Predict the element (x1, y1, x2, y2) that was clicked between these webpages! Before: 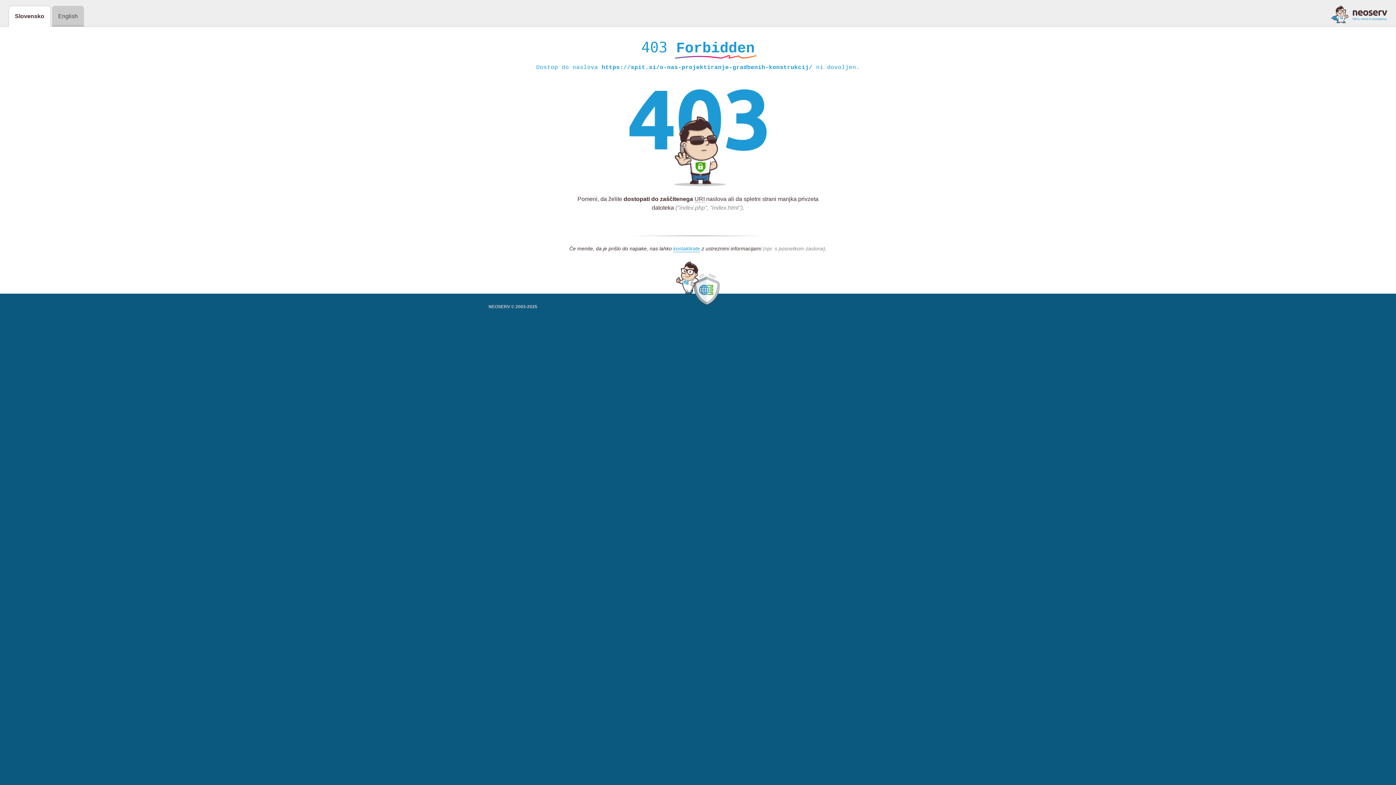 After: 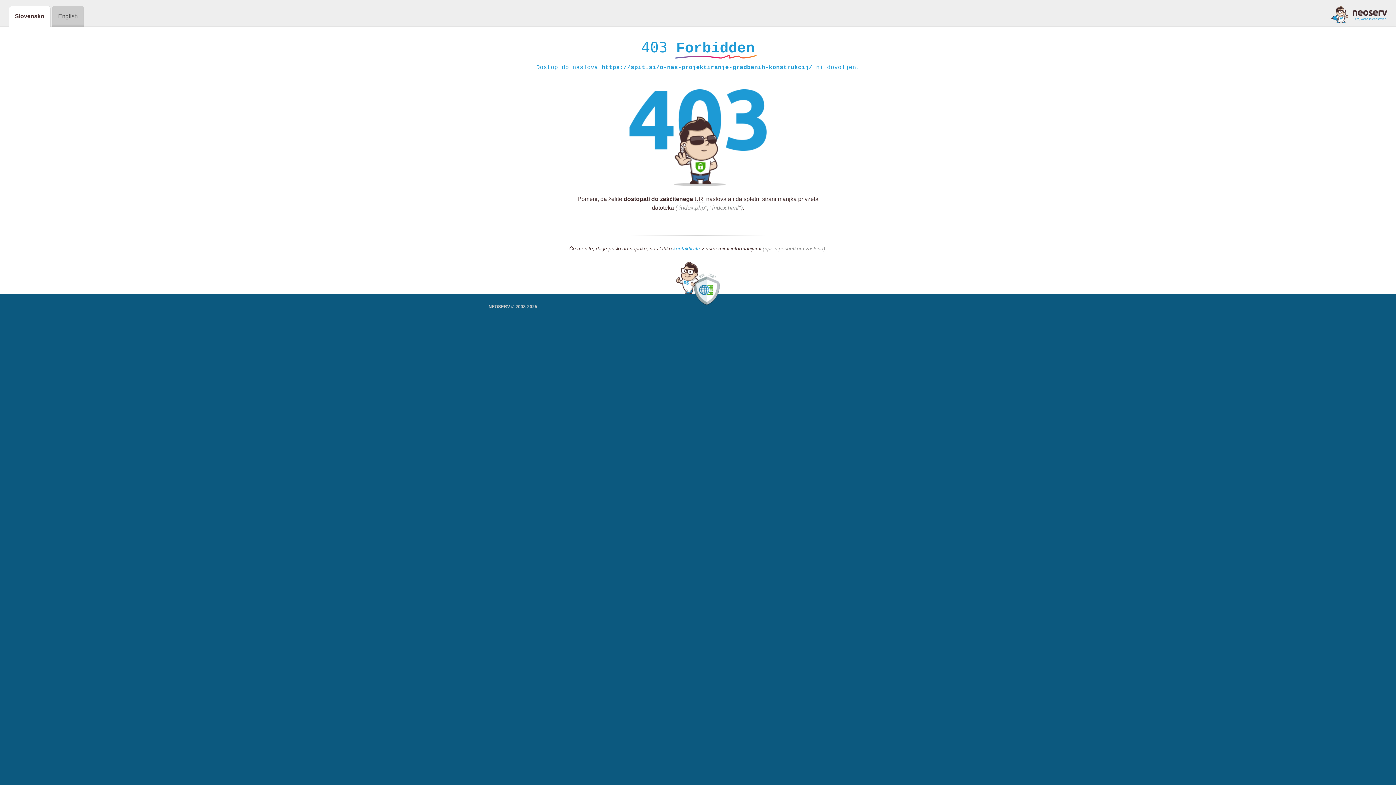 Action: bbox: (1331, 5, 1387, 23)